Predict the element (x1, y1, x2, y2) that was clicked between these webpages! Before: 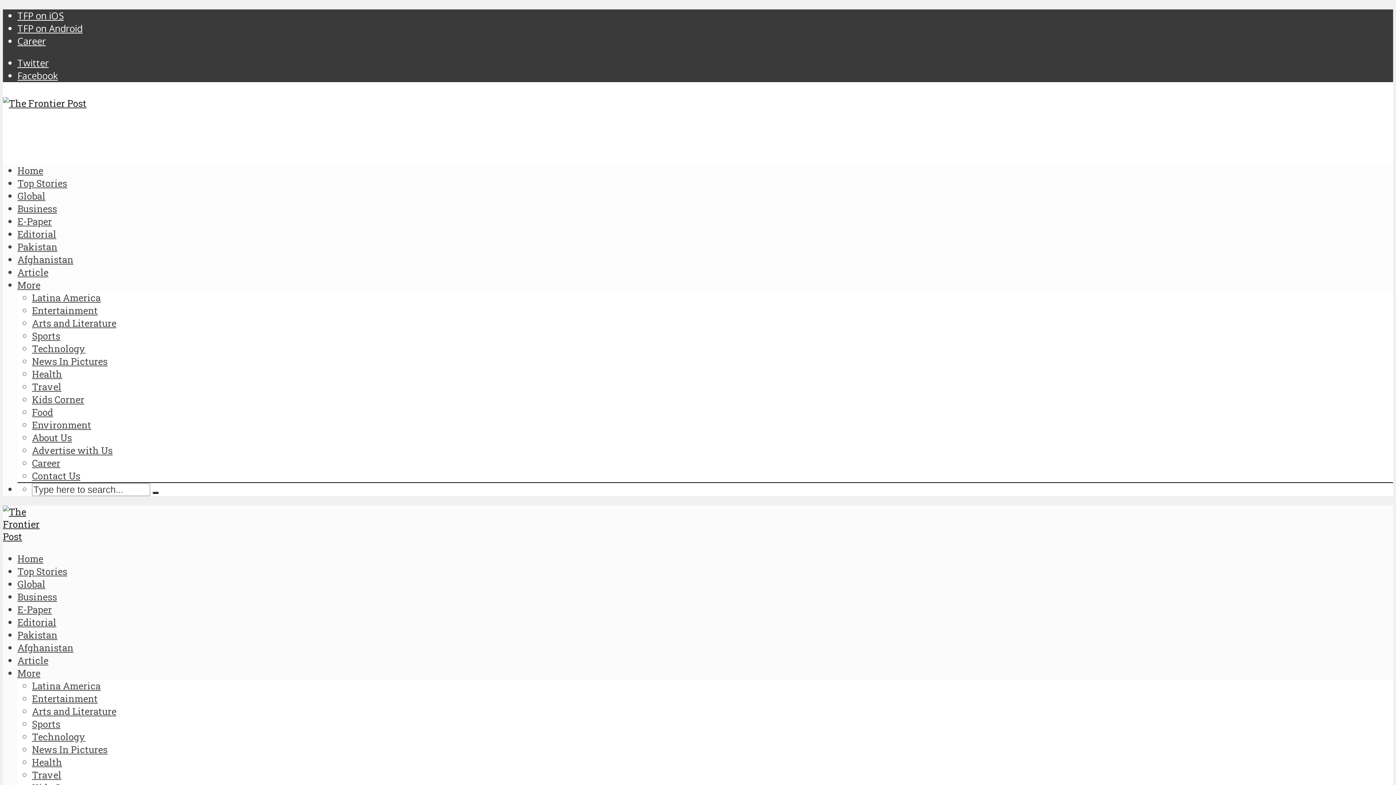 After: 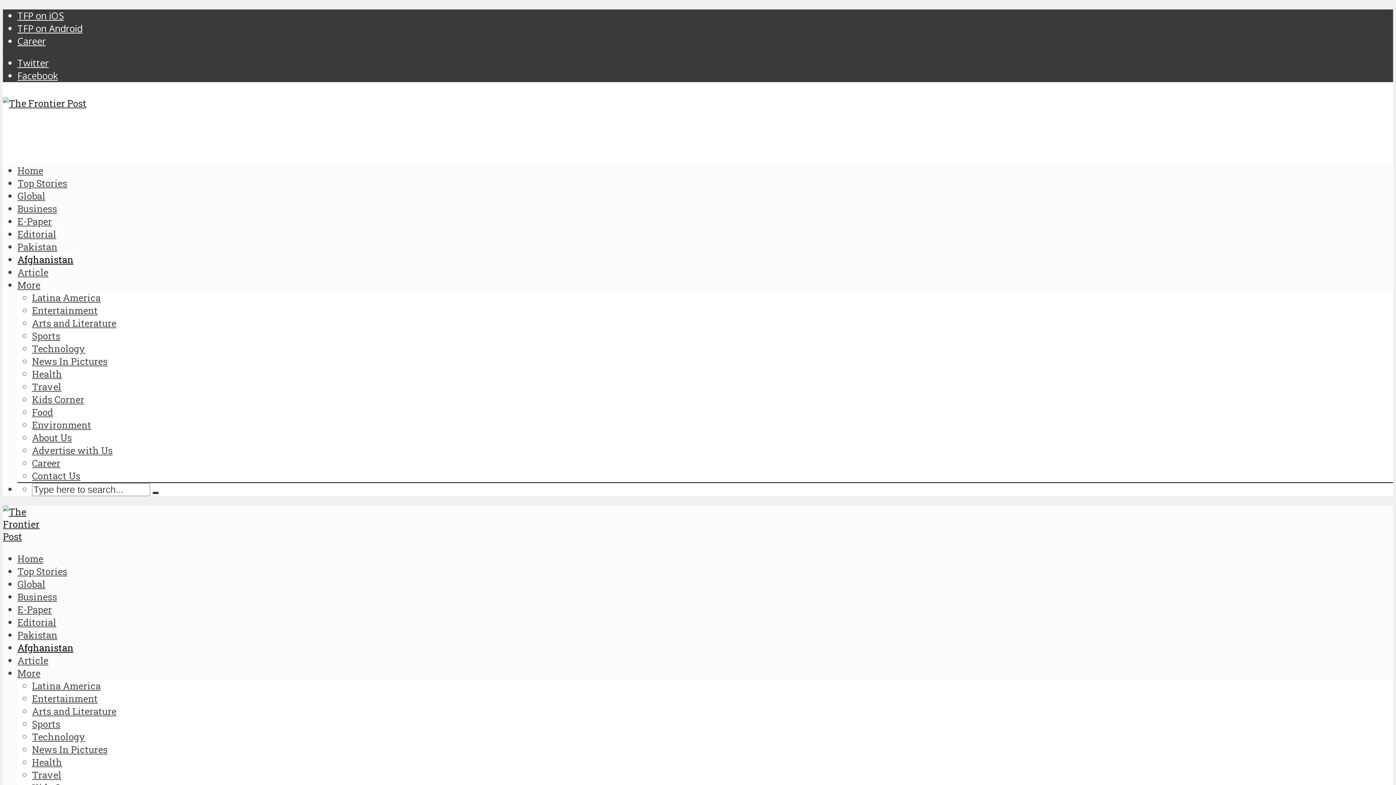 Action: bbox: (17, 641, 73, 654) label: Afghanistan